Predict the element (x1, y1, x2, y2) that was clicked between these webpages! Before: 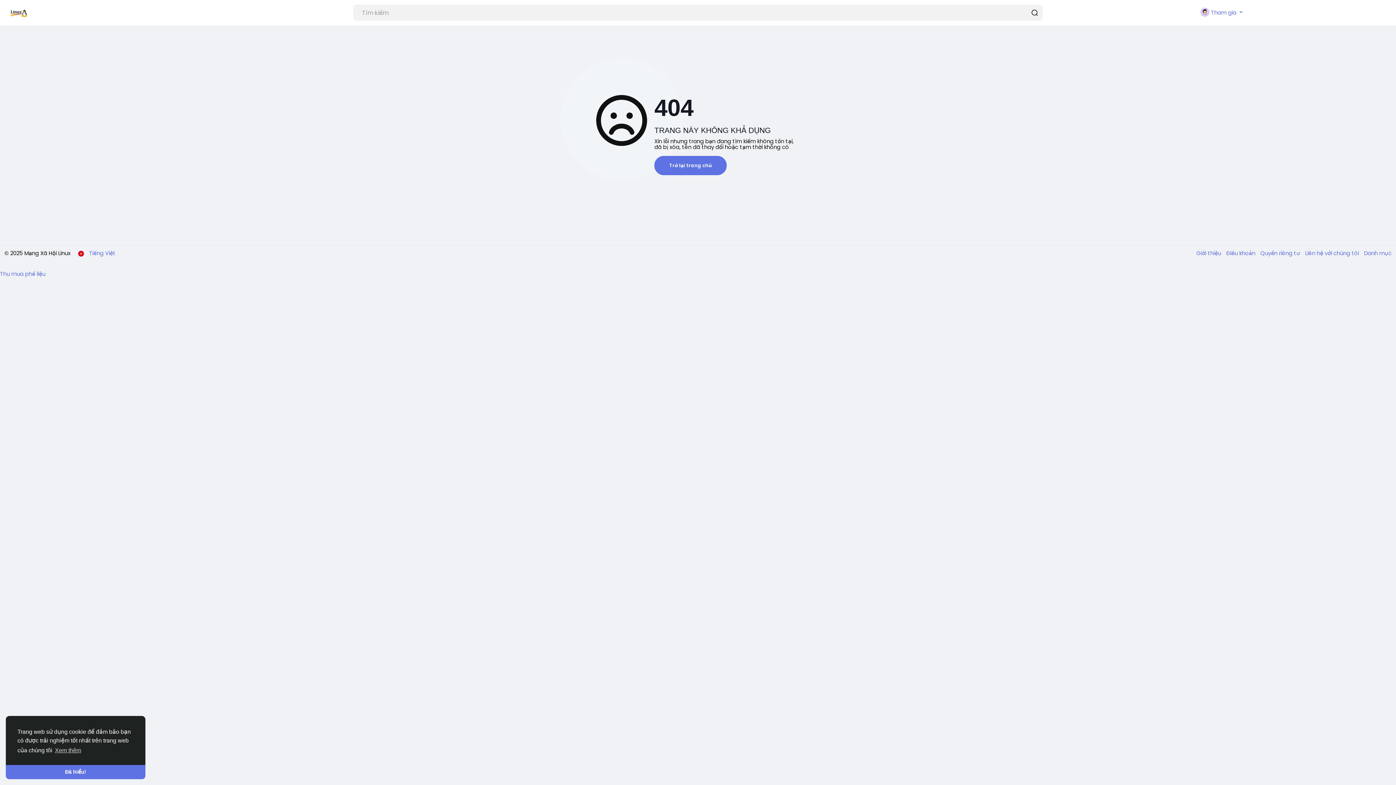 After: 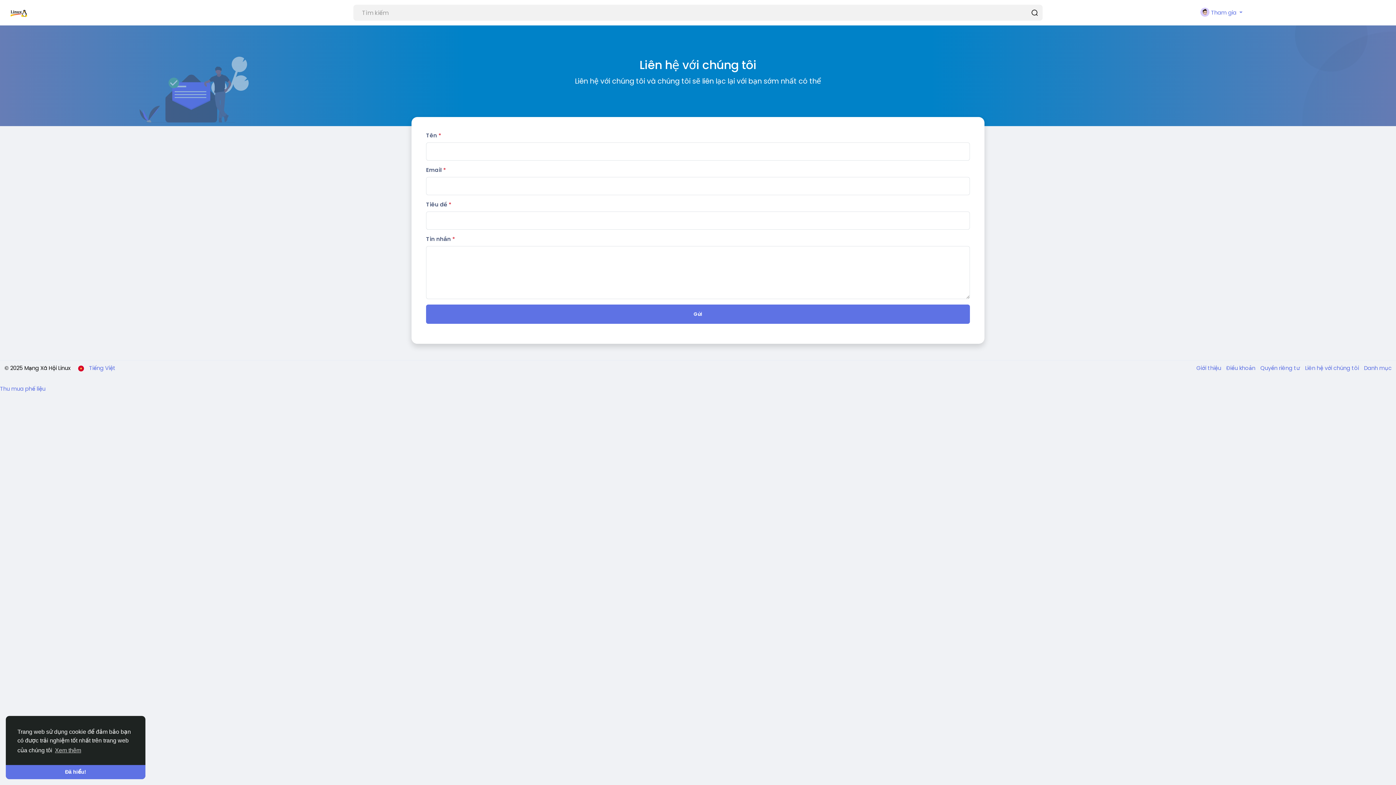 Action: label: Liên hệ với chúng tôi  bbox: (1301, 249, 1360, 257)